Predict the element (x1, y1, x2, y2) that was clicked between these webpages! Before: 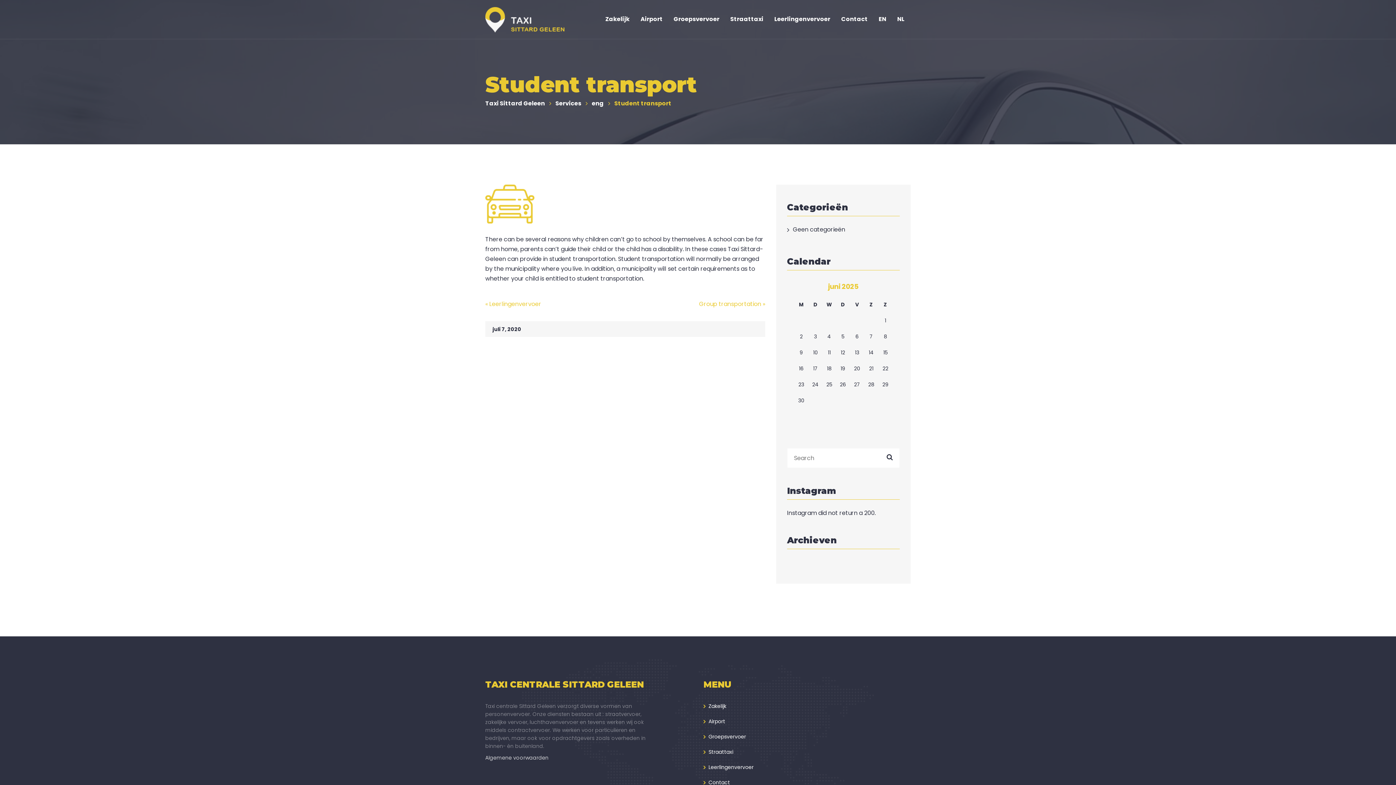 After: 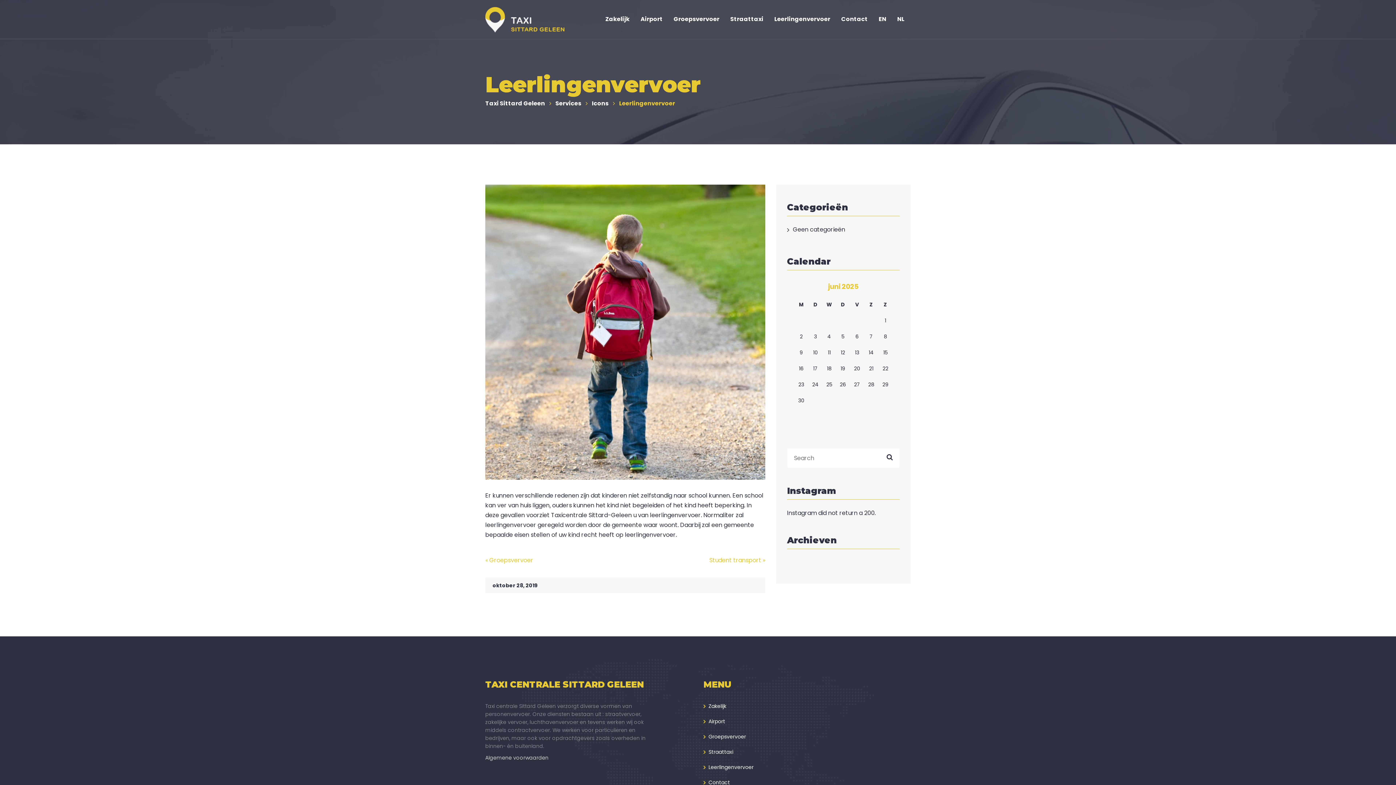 Action: label: « Leerlingenvervoer bbox: (485, 300, 541, 308)